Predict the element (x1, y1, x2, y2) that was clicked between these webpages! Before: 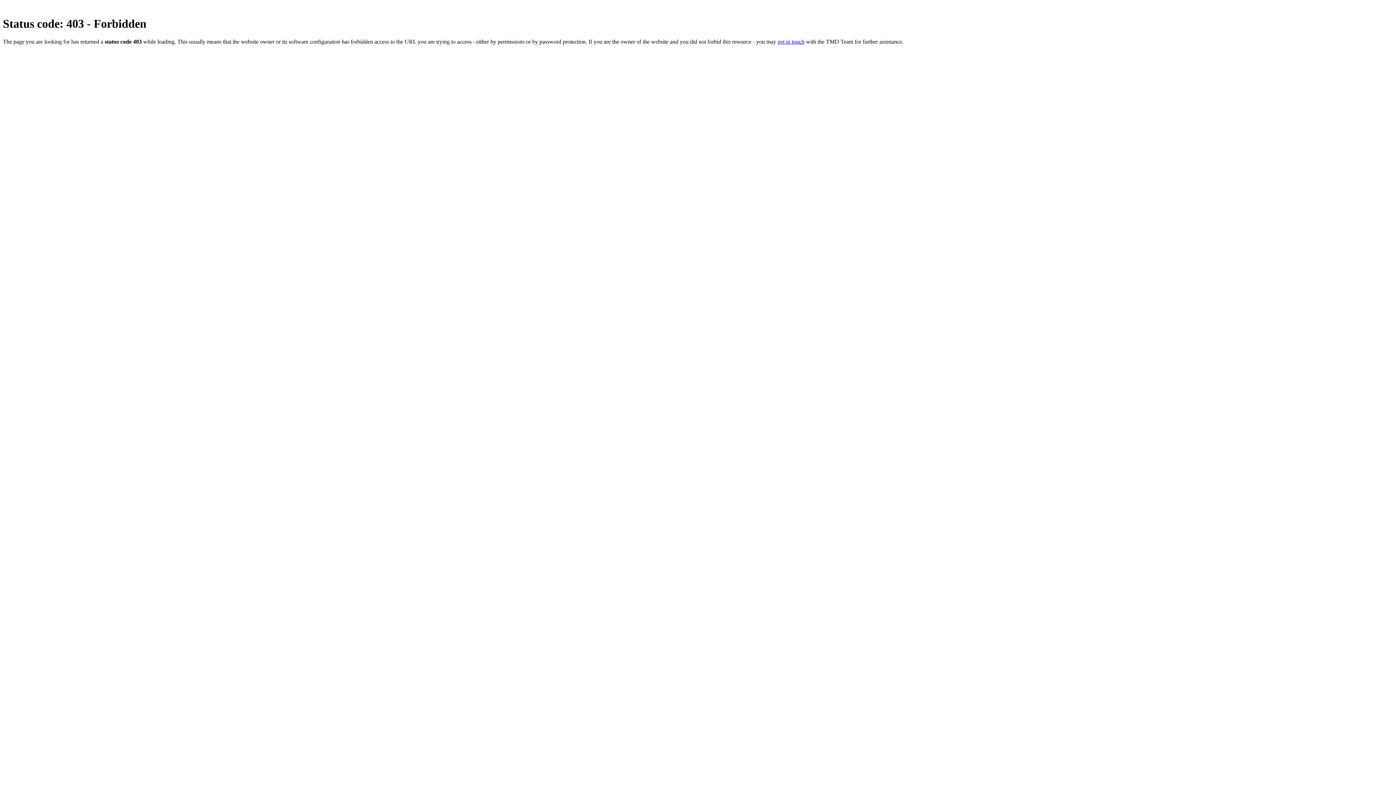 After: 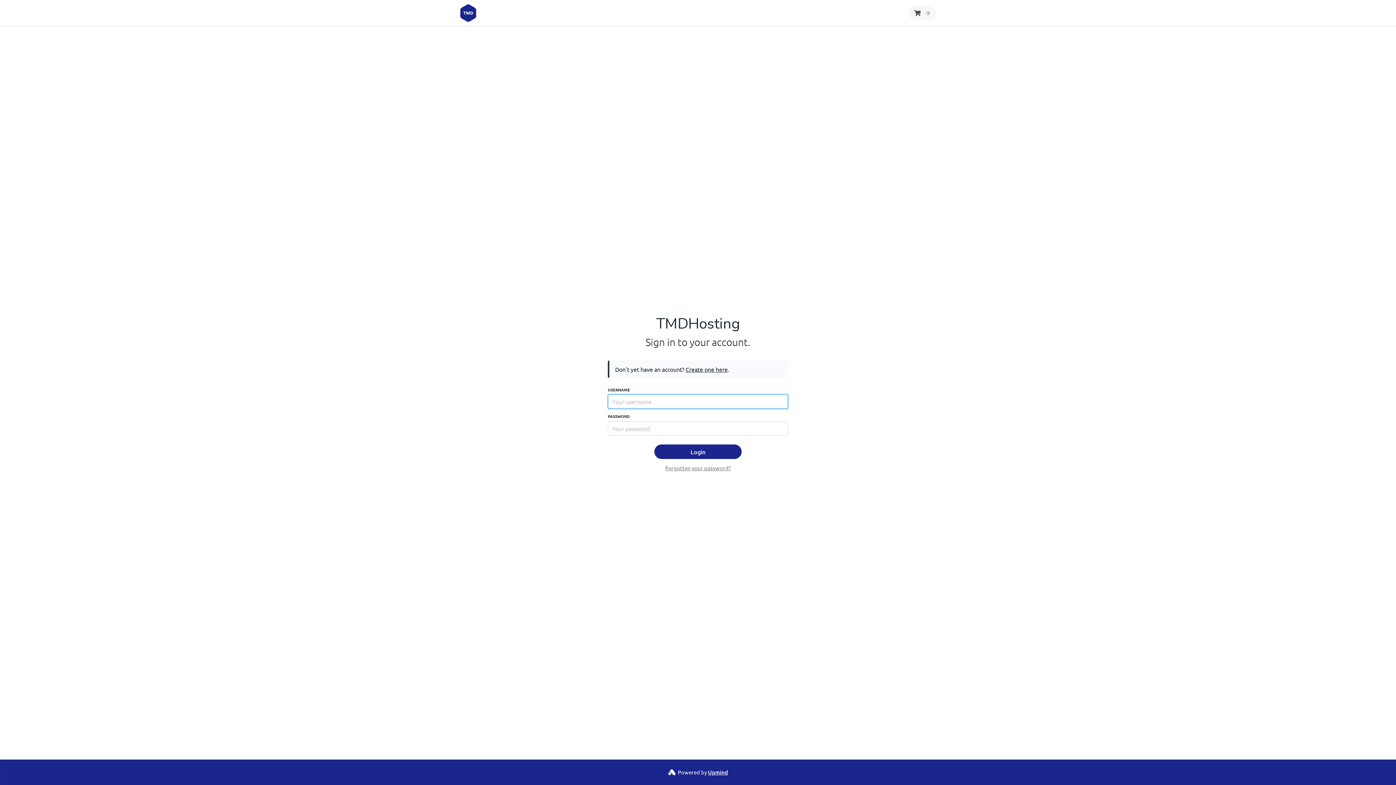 Action: label: get in touch bbox: (777, 38, 804, 44)